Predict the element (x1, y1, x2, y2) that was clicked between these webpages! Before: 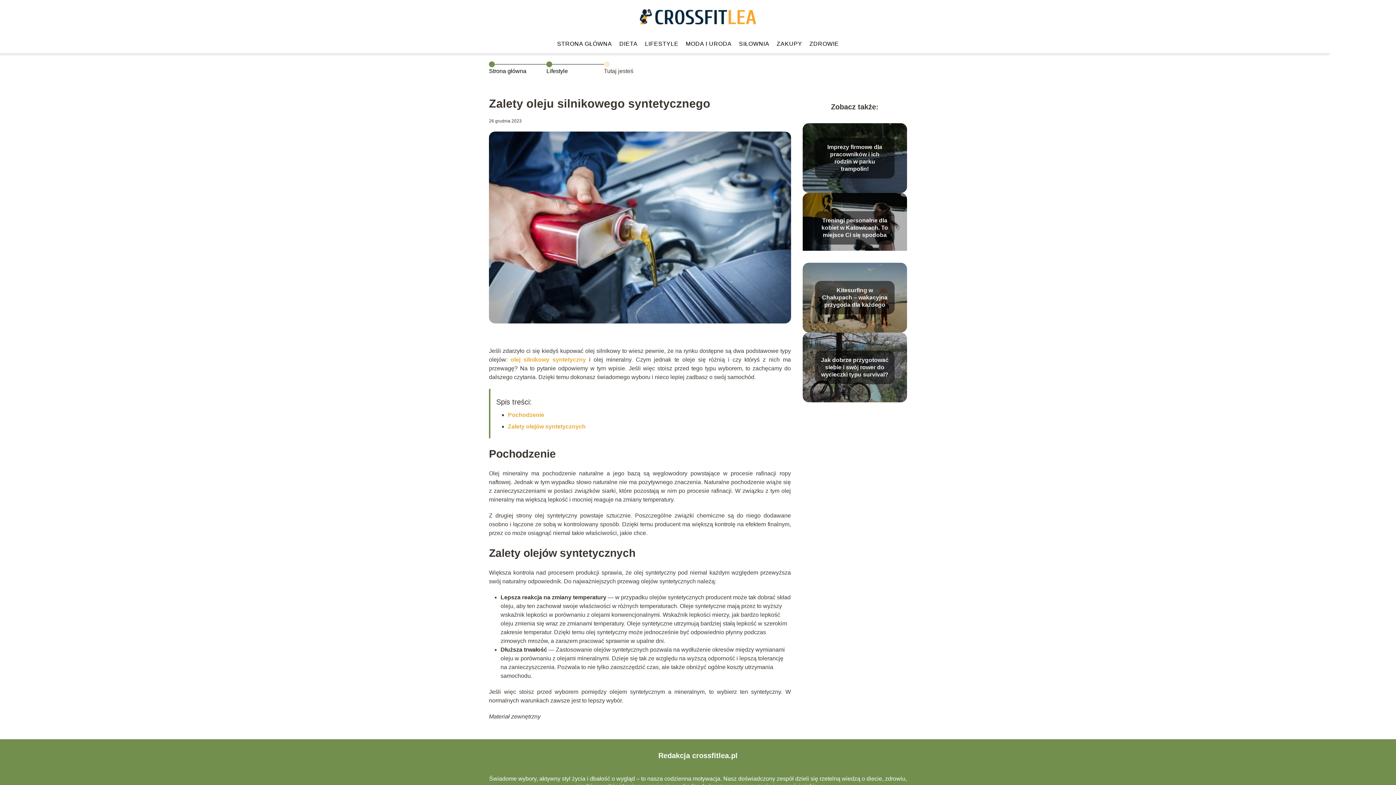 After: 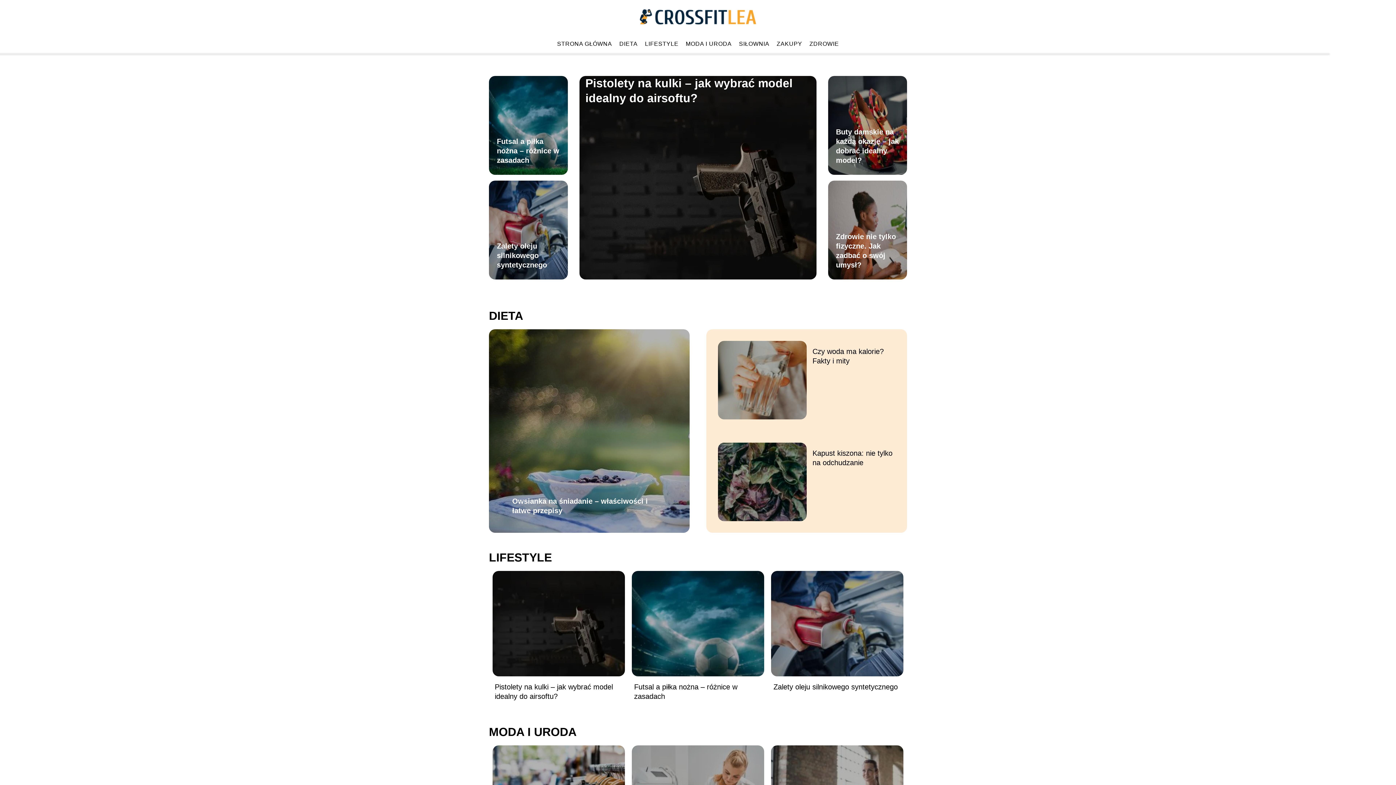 Action: bbox: (489, 68, 526, 74) label: Strona główna